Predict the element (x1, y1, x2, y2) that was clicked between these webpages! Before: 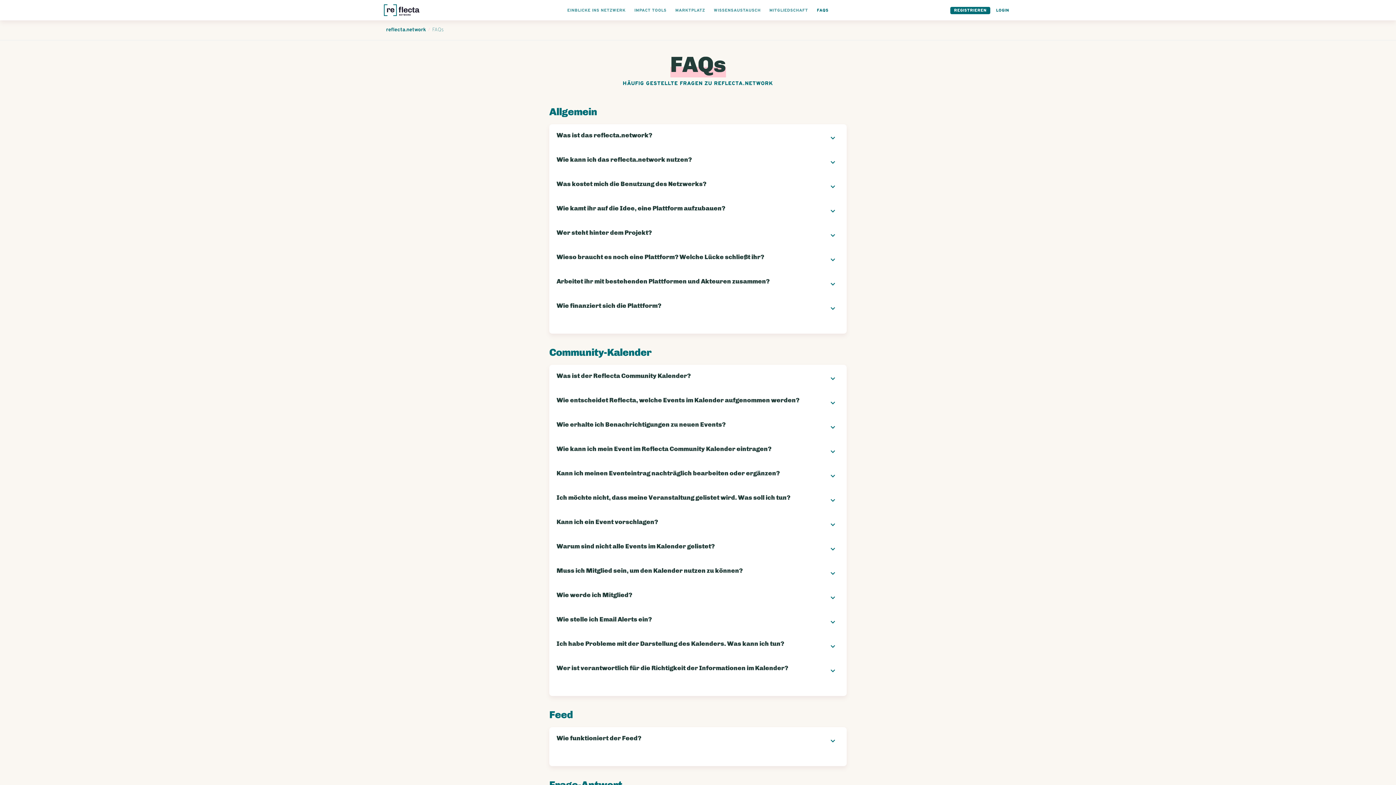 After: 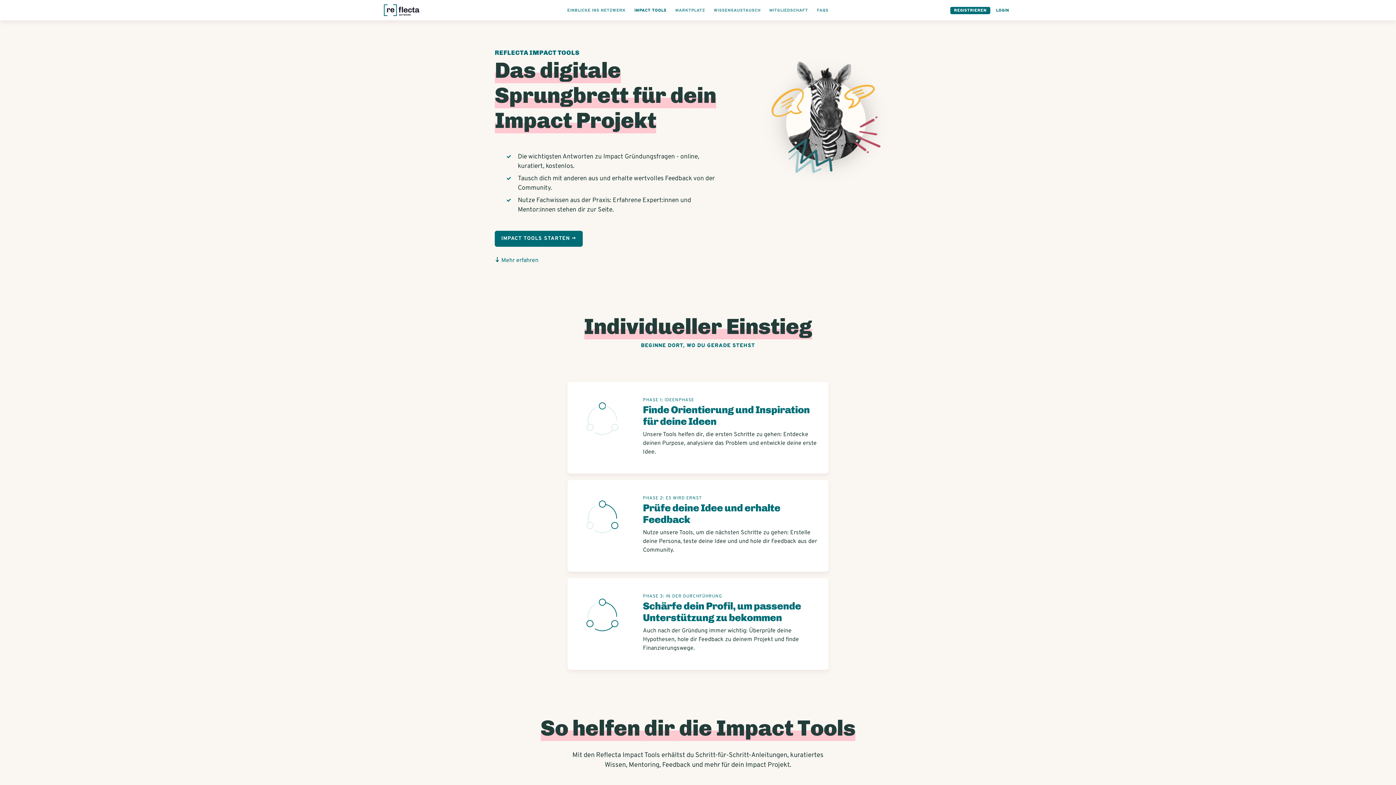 Action: label: IMPACT TOOLS bbox: (634, 8, 666, 12)